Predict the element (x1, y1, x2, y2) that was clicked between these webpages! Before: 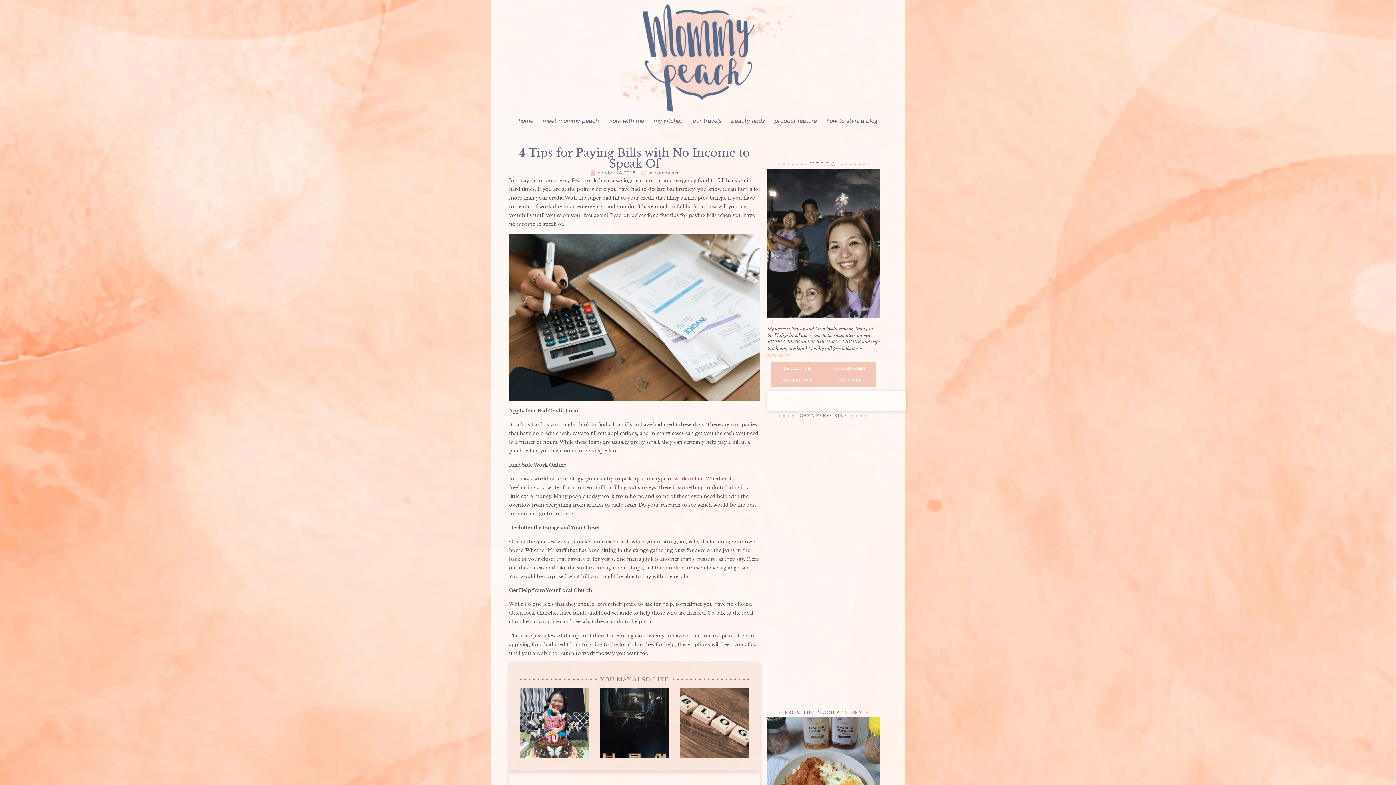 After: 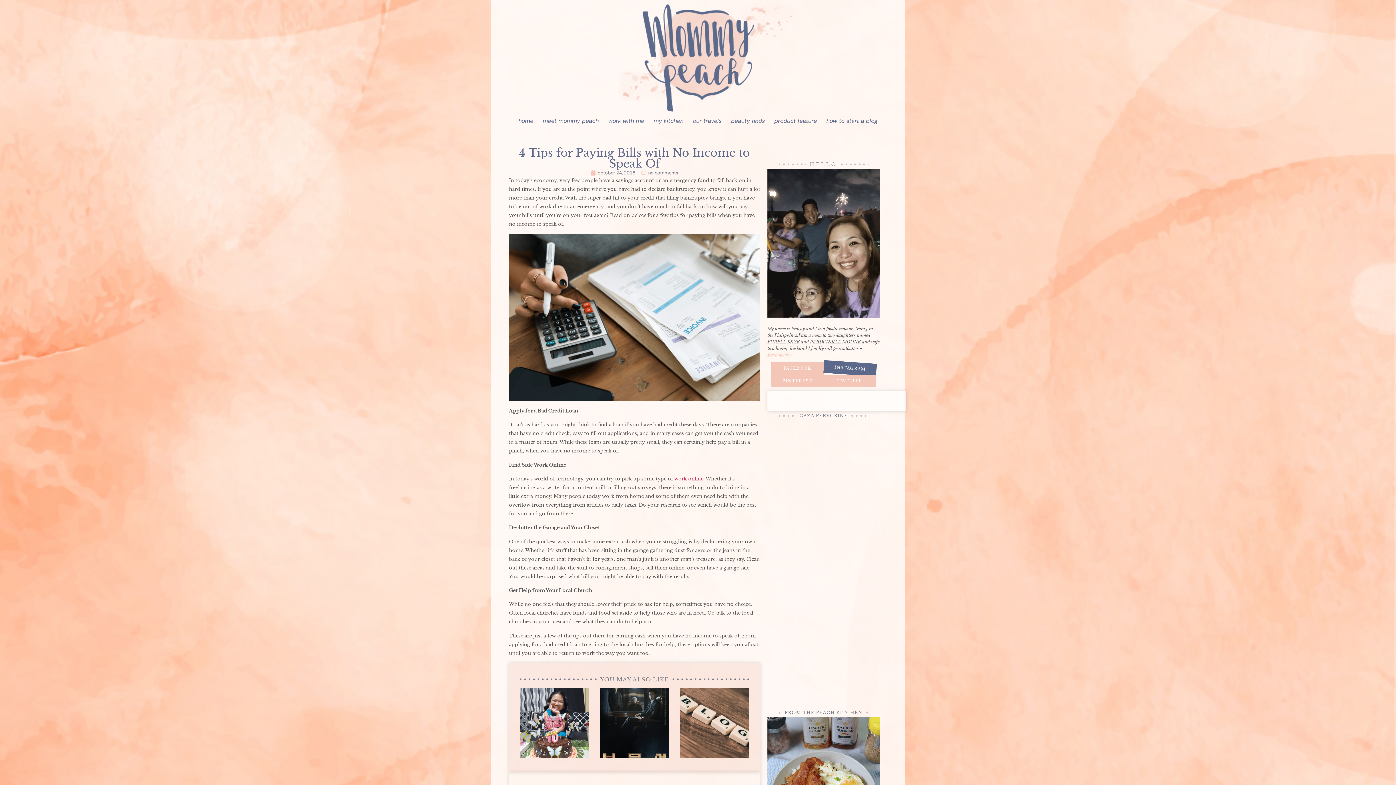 Action: bbox: (823, 362, 876, 374) label: INSTAGRAM